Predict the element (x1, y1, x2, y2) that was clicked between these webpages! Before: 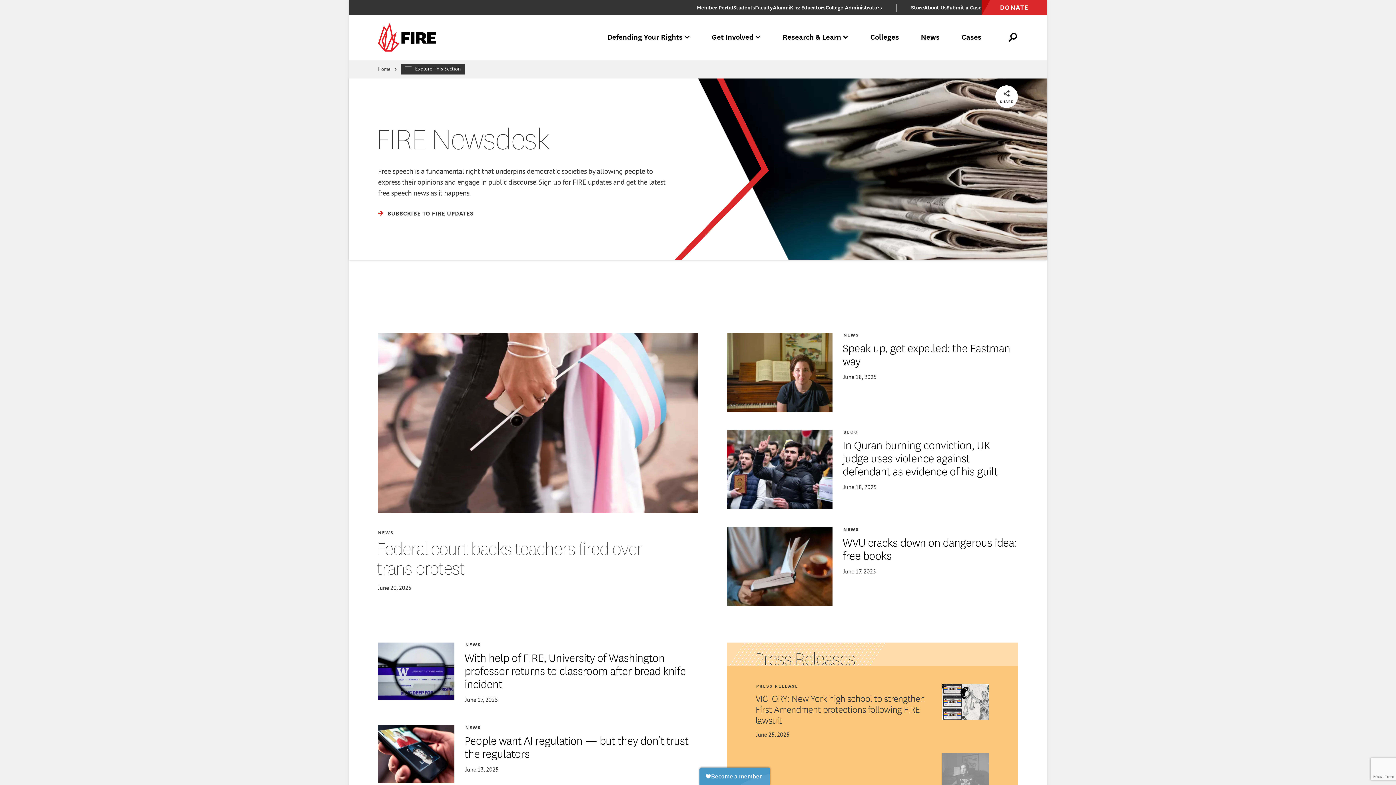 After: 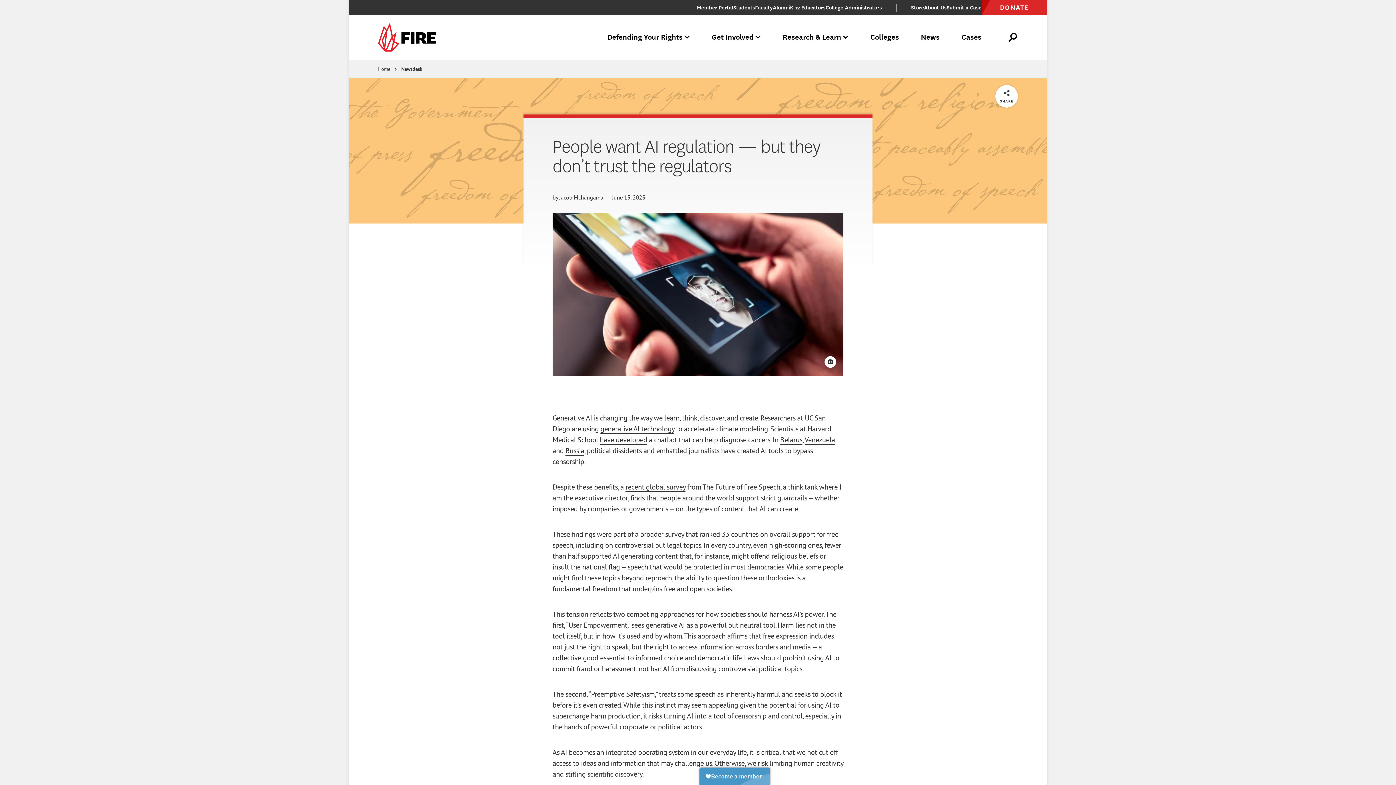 Action: label: People want AI regulation — but they don’t trust the regulators bbox: (464, 734, 697, 760)